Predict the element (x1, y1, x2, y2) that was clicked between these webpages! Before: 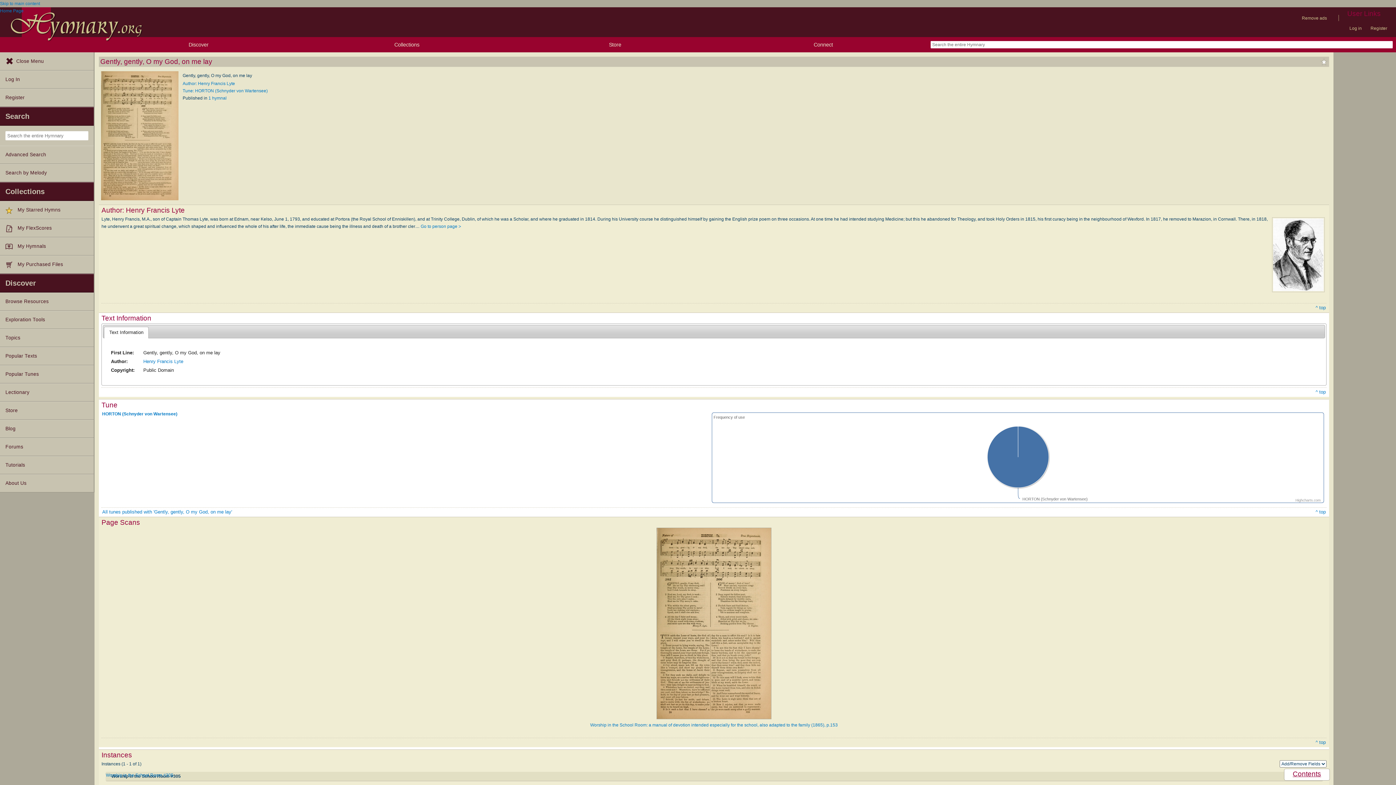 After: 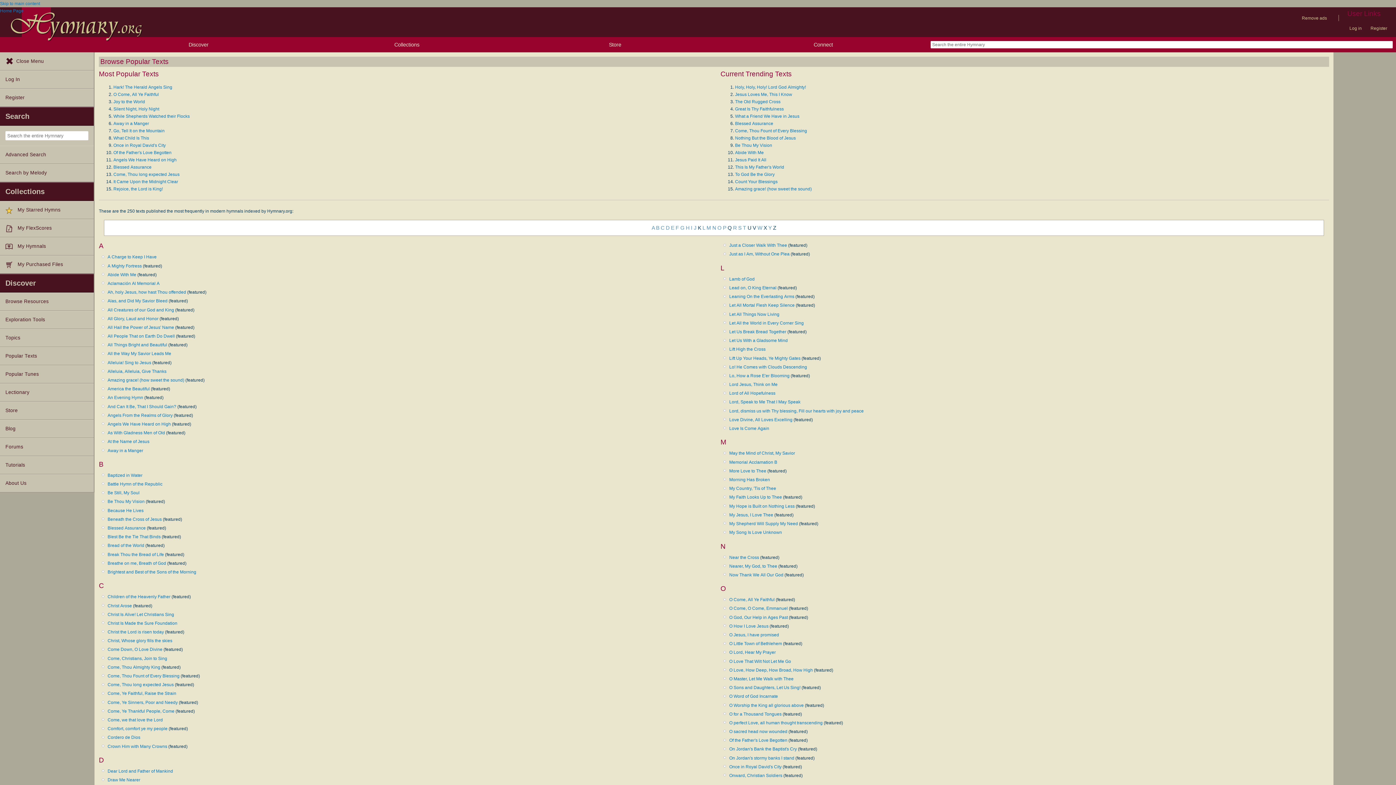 Action: bbox: (0, 347, 93, 365) label: Popular Texts